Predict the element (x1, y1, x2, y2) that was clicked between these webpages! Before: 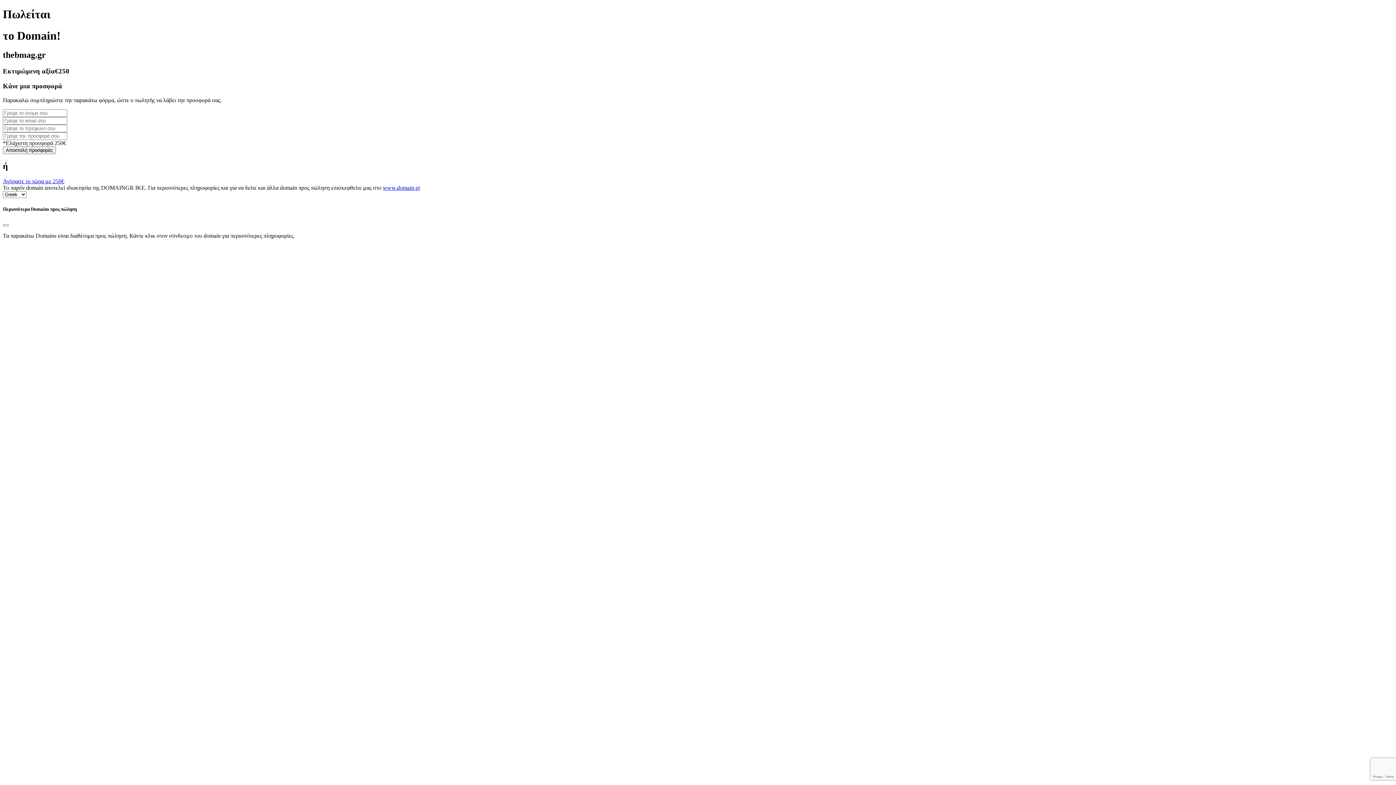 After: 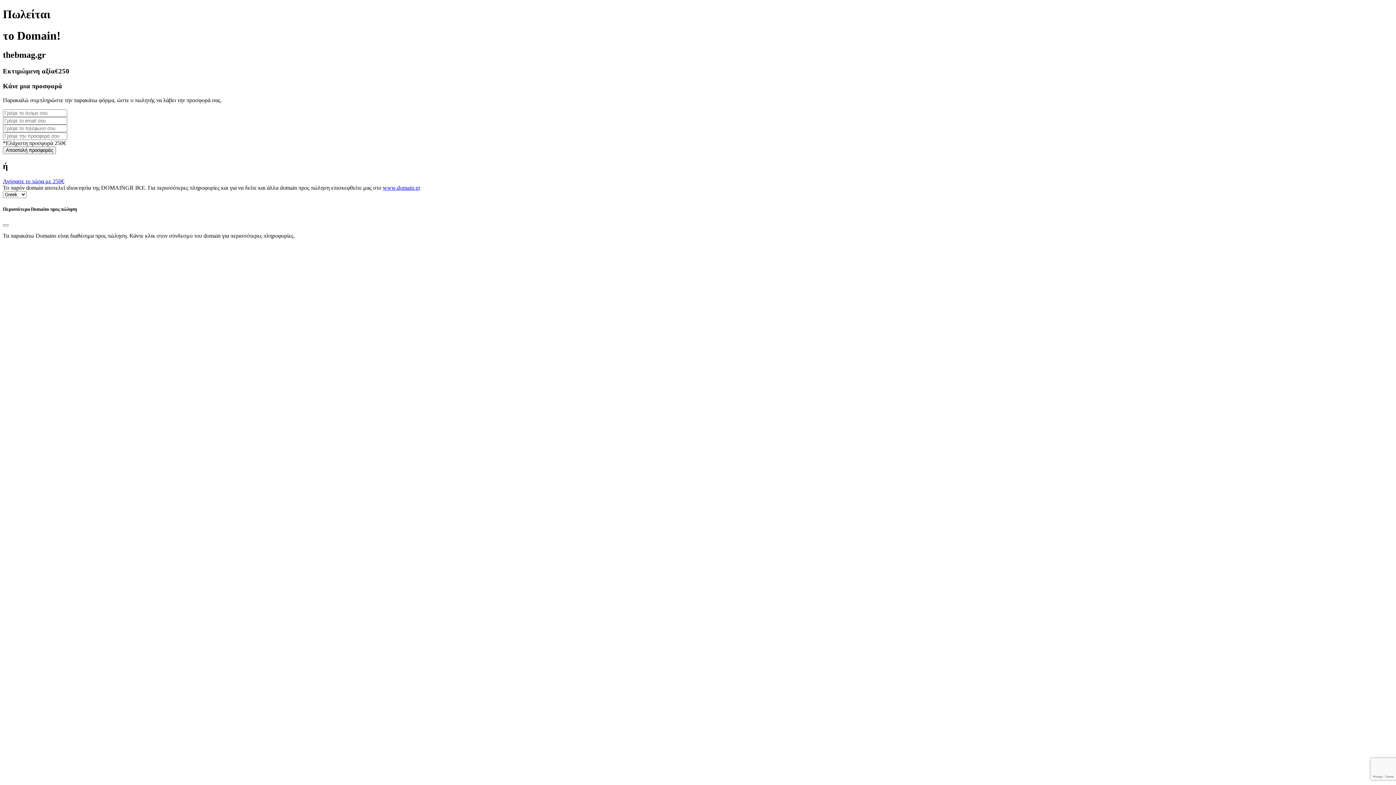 Action: bbox: (382, 184, 420, 191) label: www.domain.gr